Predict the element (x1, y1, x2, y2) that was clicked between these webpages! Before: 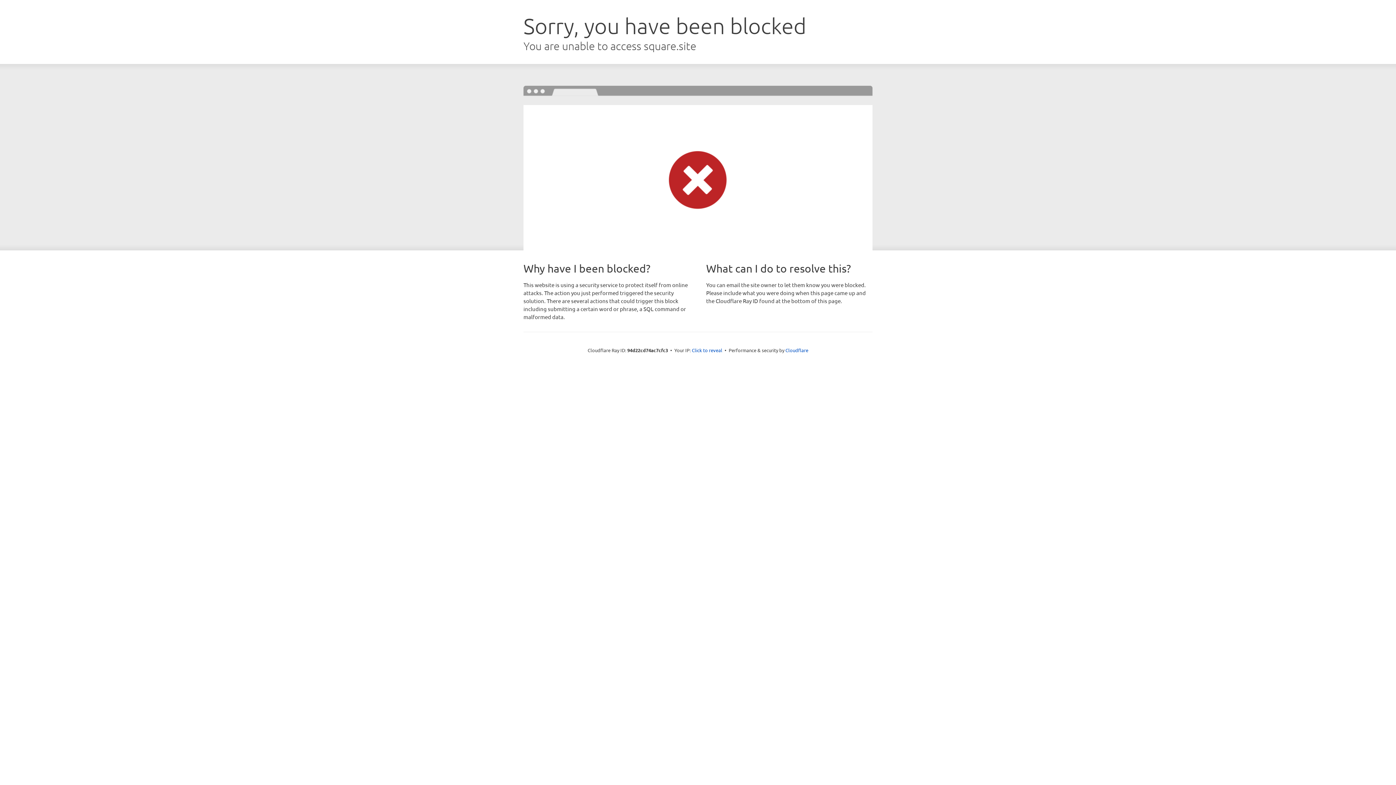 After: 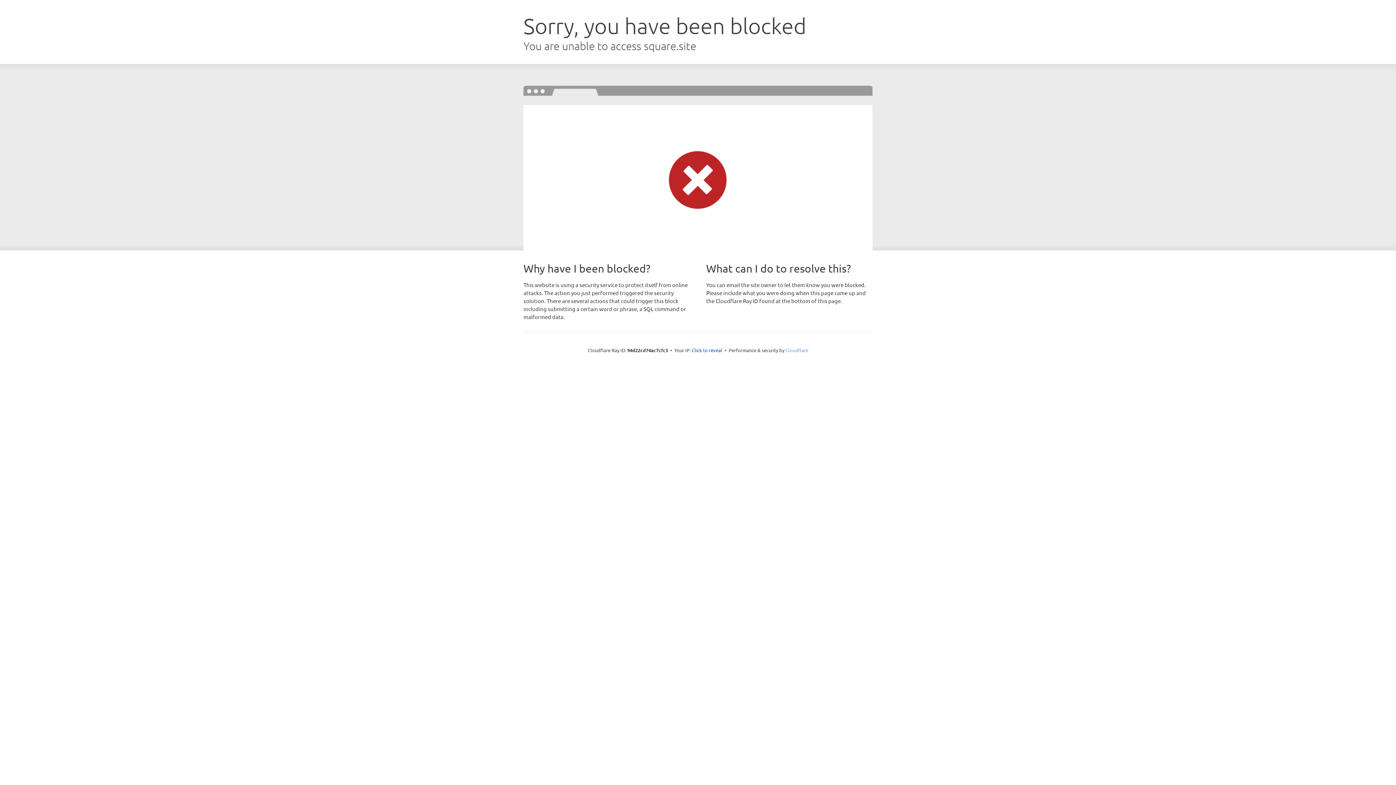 Action: bbox: (785, 347, 808, 353) label: Cloudflare